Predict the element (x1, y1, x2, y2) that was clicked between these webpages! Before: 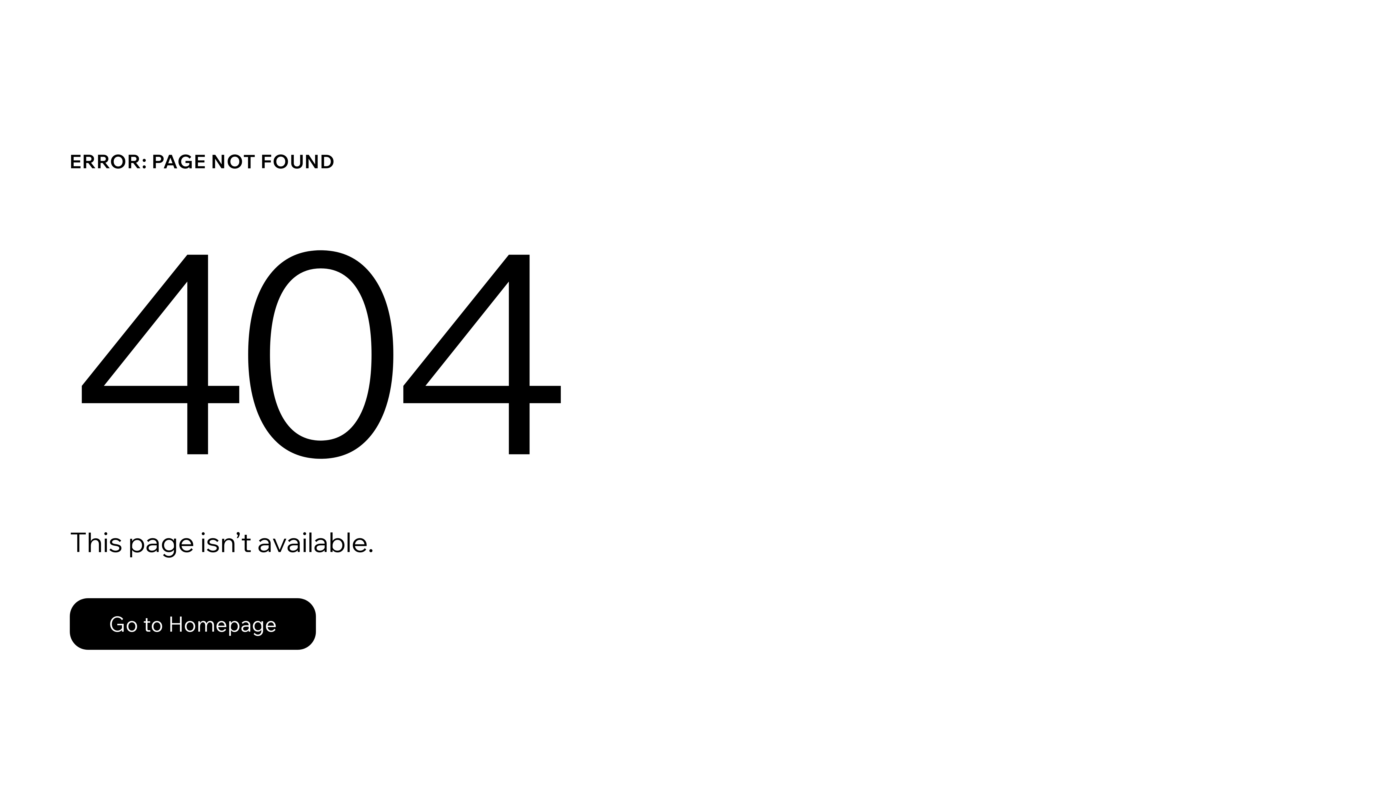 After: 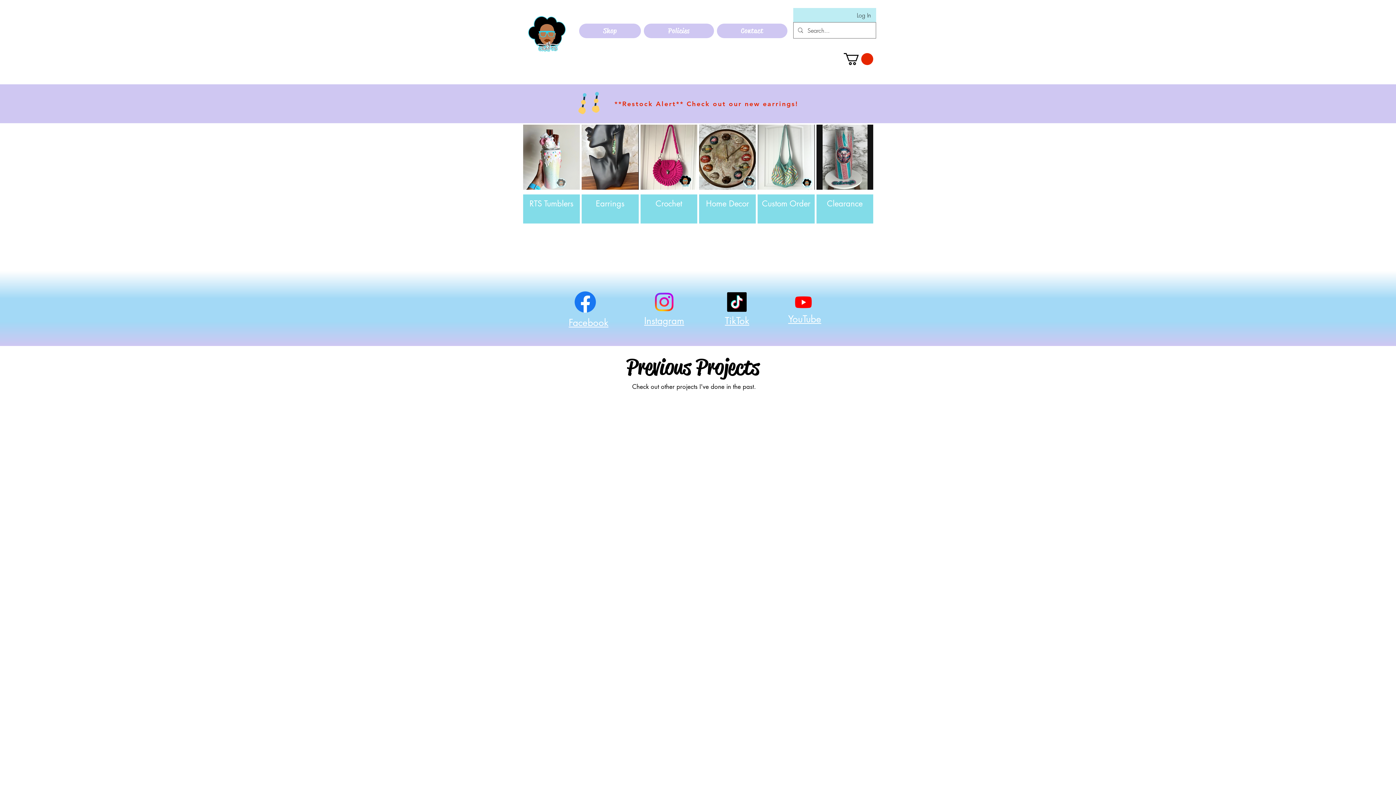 Action: bbox: (69, 582, 768, 659) label: Go to Homepage